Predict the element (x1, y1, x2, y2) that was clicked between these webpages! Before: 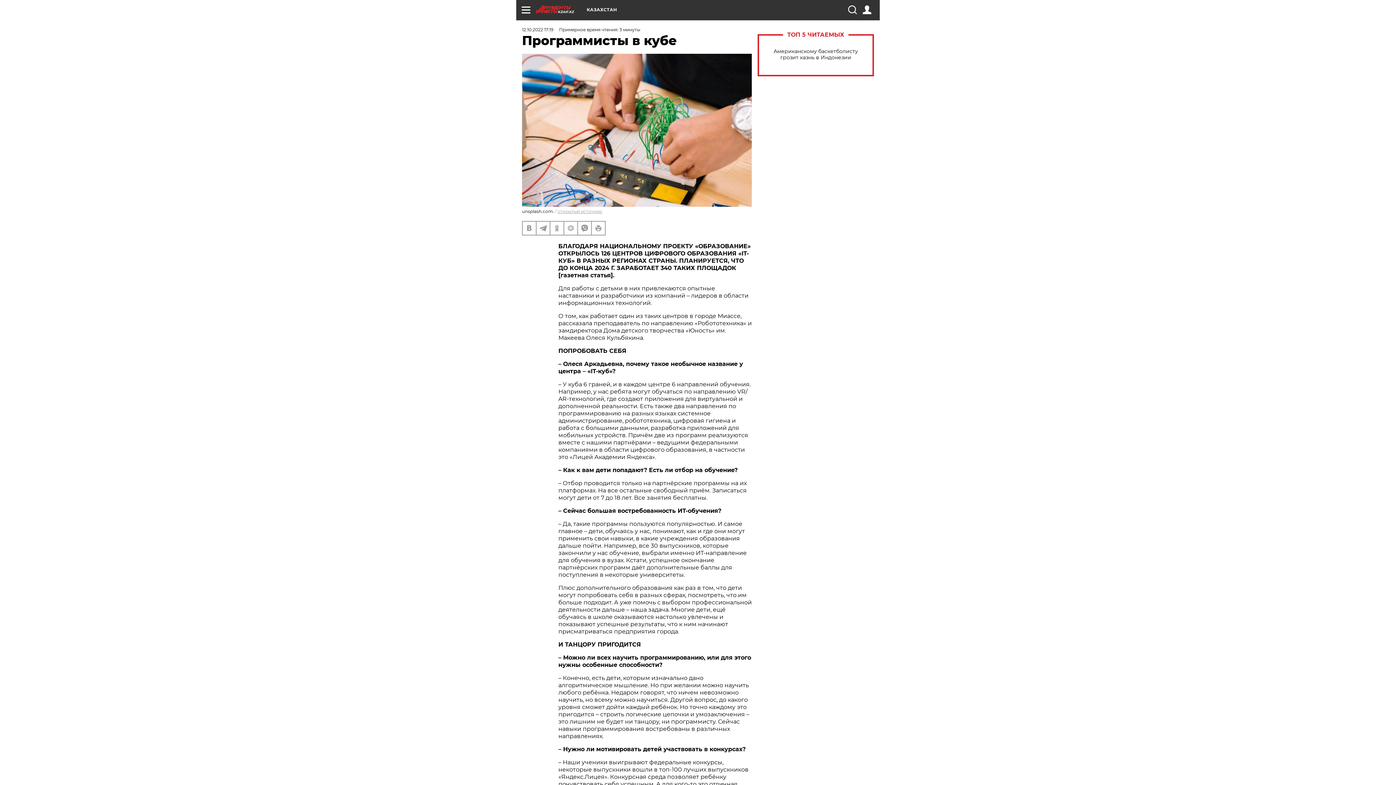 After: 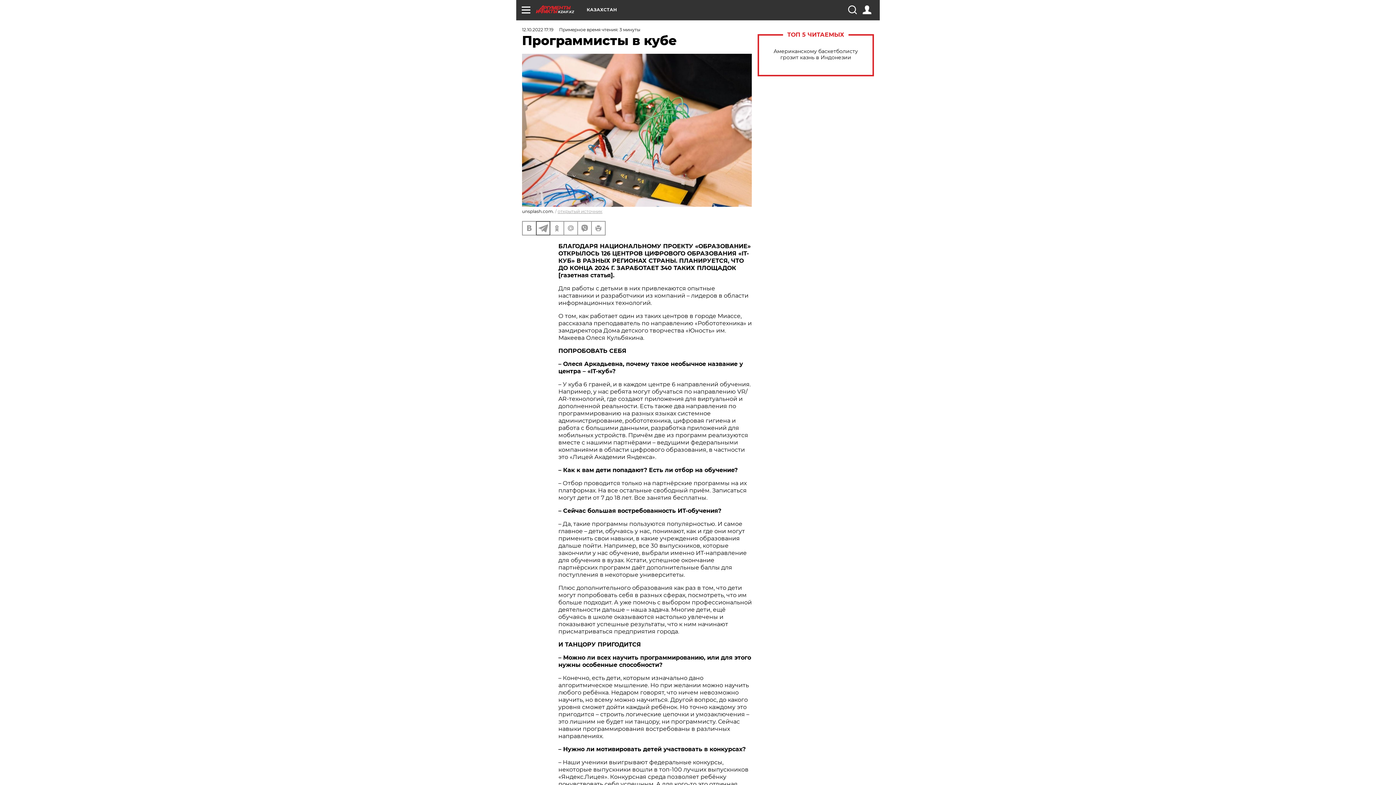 Action: bbox: (536, 221, 549, 235)